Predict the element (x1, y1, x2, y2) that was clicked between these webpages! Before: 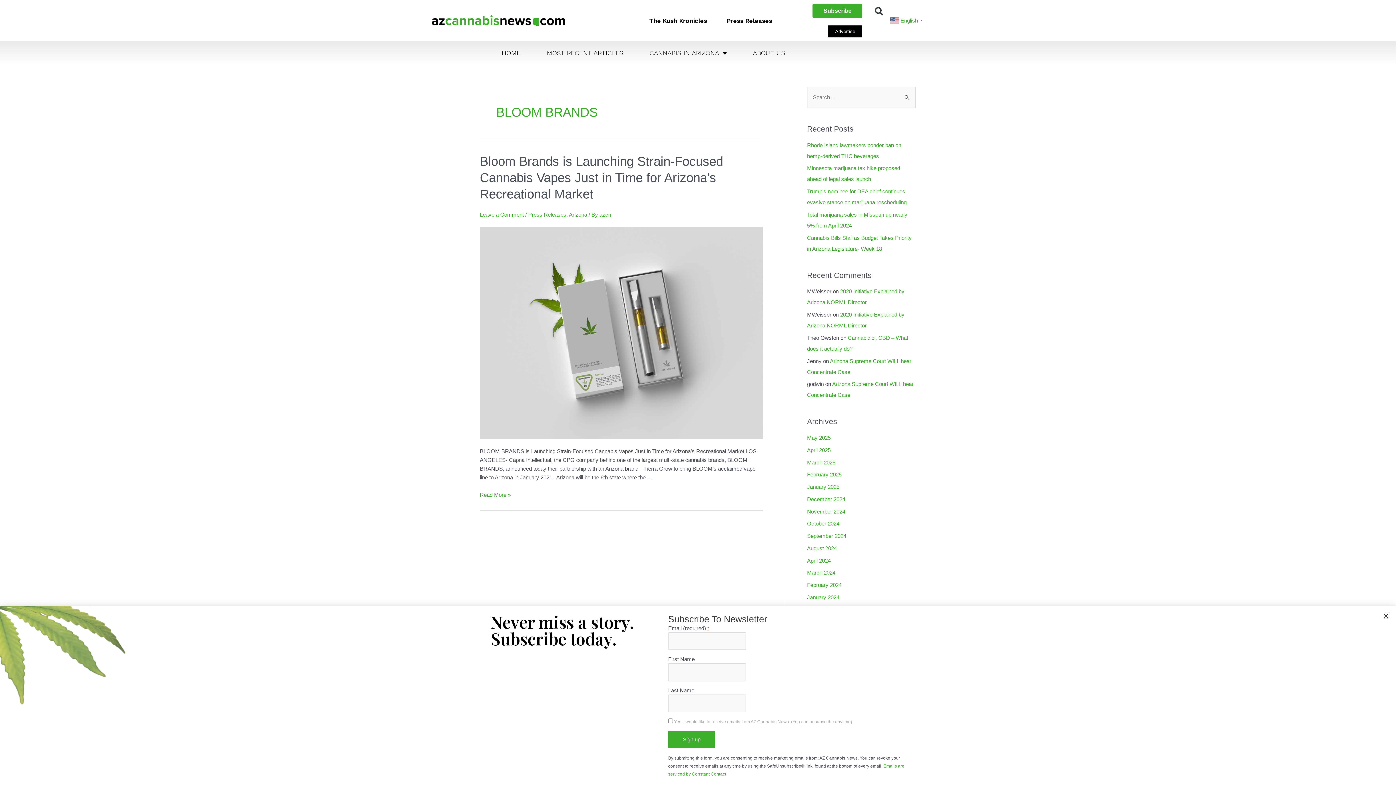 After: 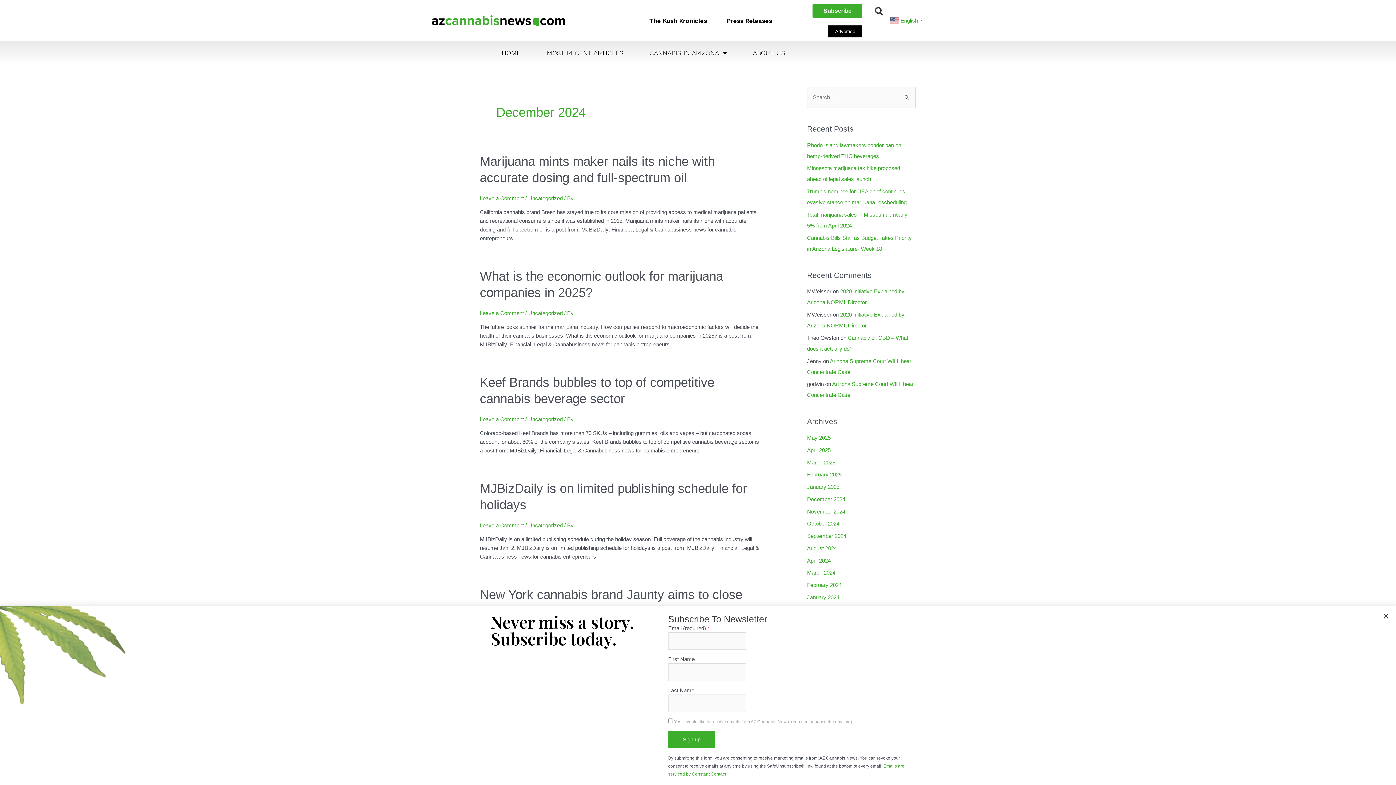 Action: bbox: (807, 496, 845, 502) label: December 2024